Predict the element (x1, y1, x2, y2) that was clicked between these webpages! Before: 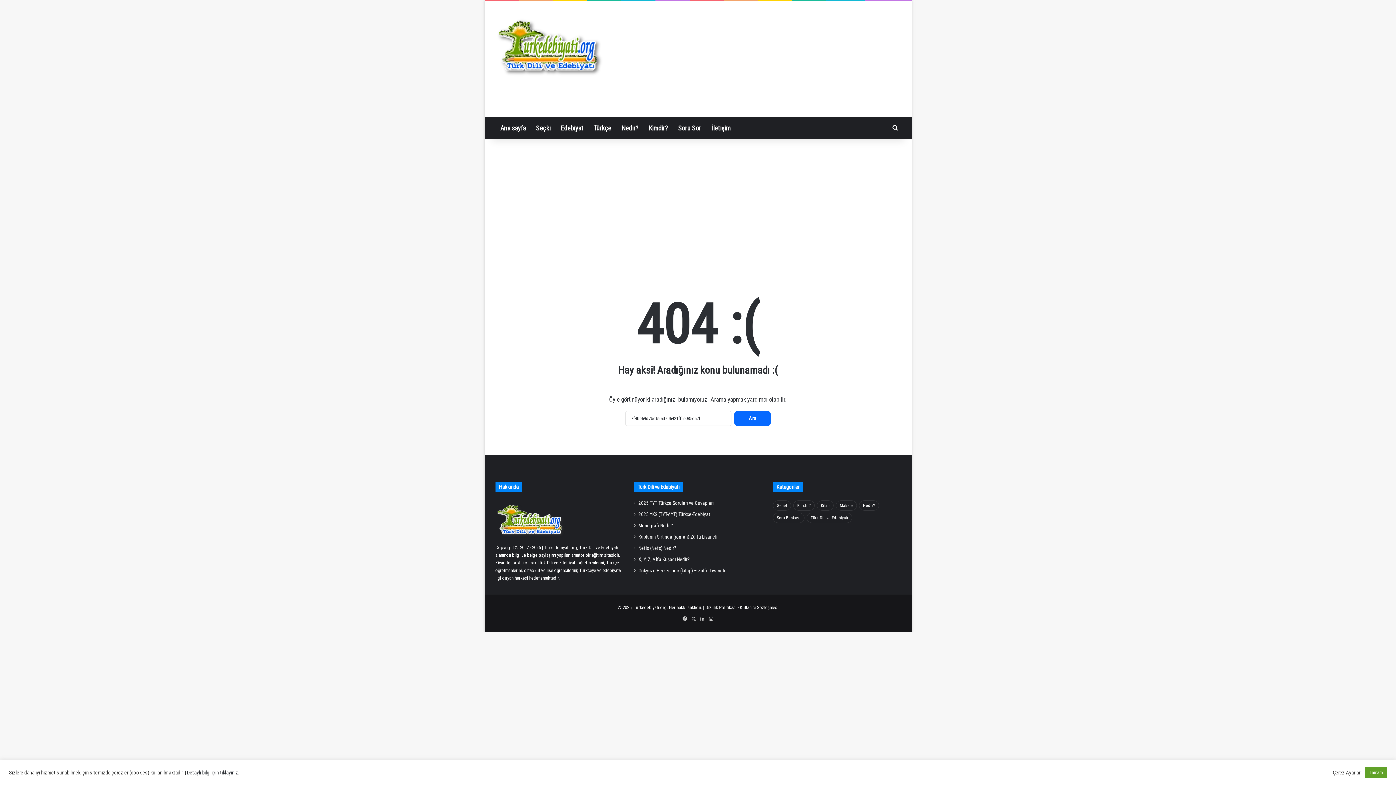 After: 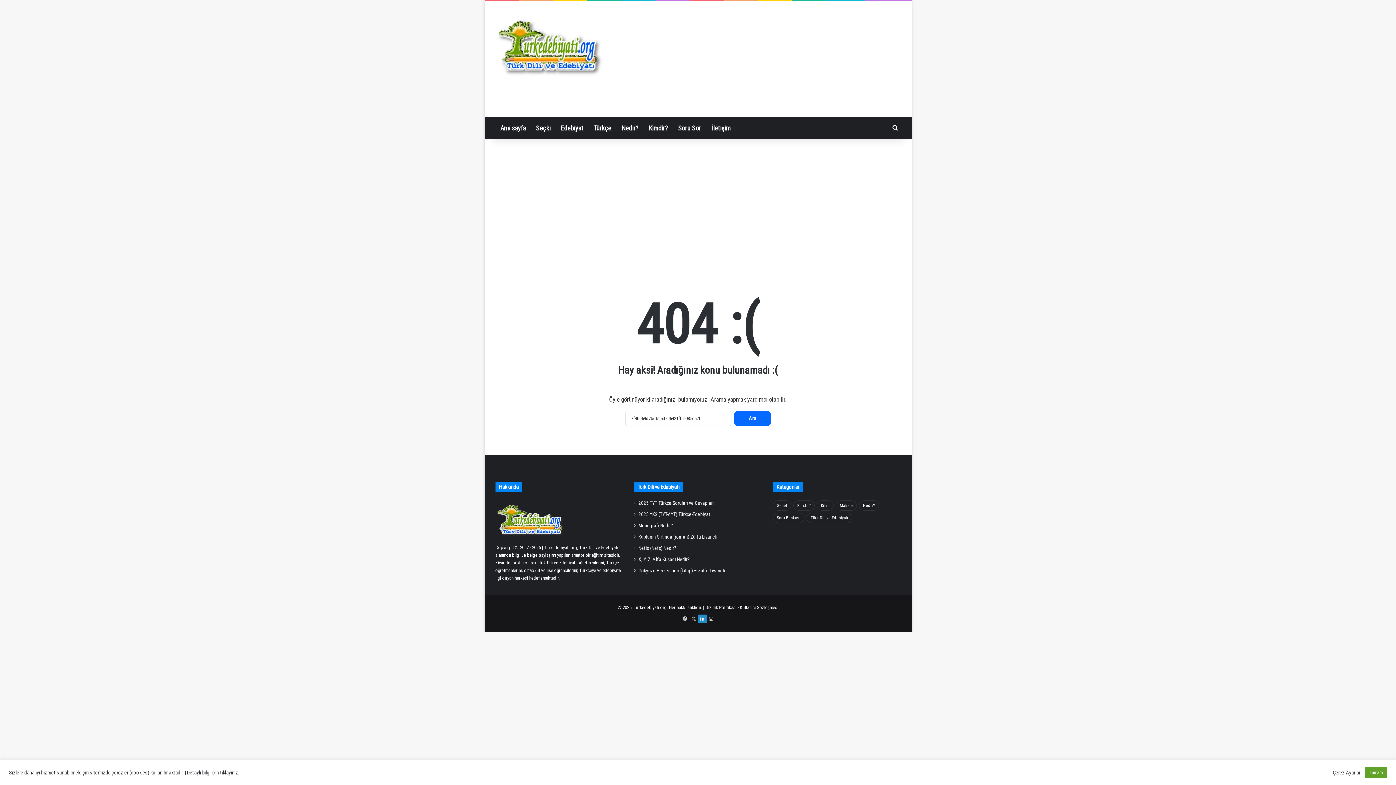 Action: label: LinkedIn bbox: (698, 614, 706, 623)